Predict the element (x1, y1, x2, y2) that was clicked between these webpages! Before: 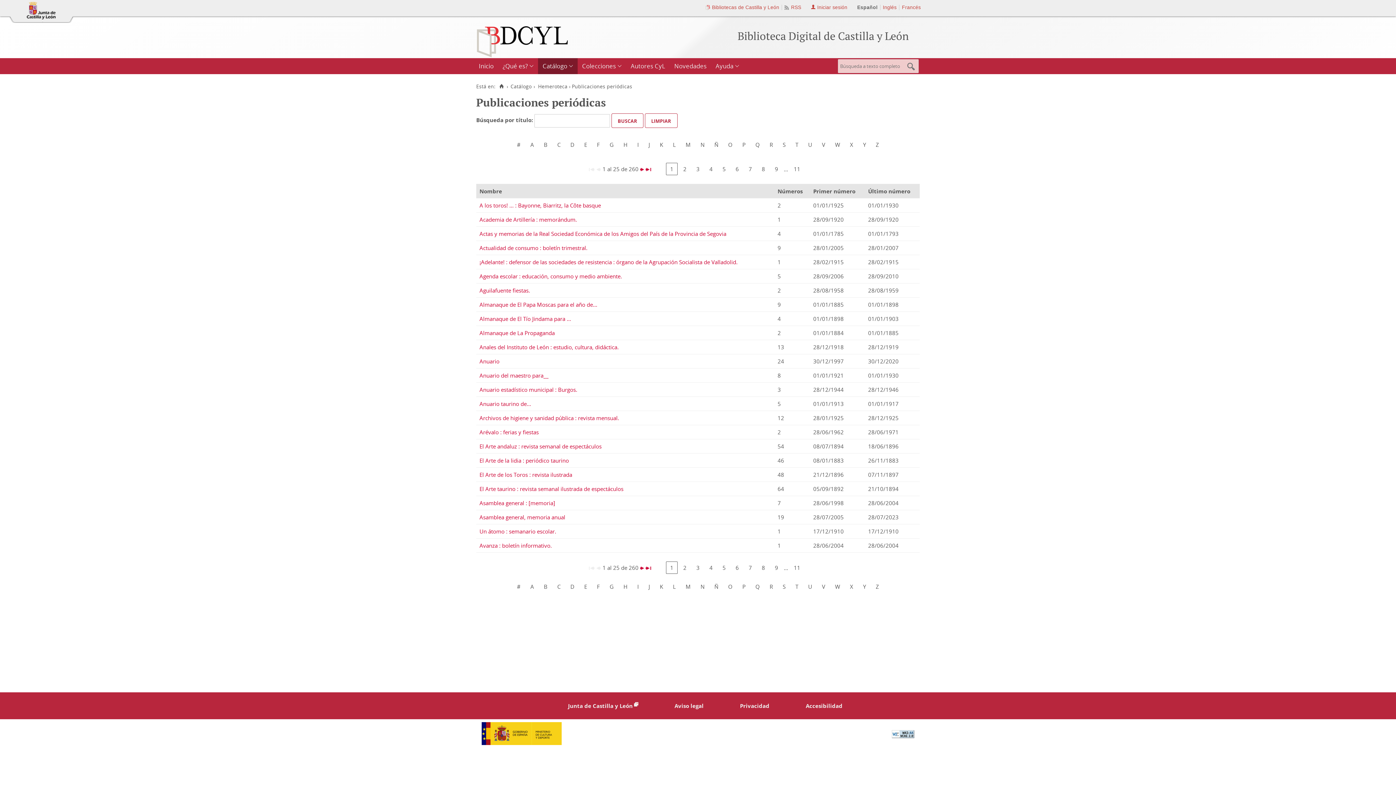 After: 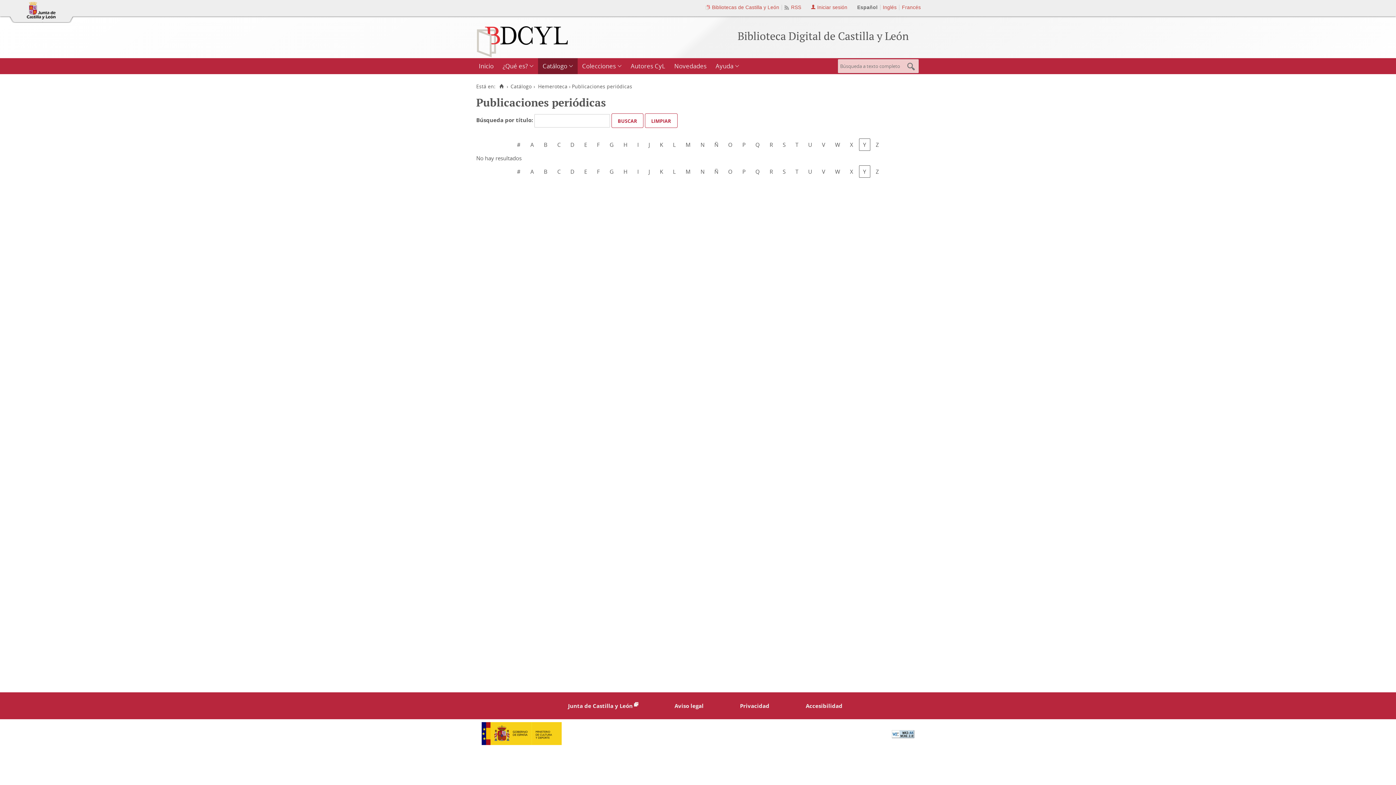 Action: bbox: (859, 580, 870, 593) label: Y